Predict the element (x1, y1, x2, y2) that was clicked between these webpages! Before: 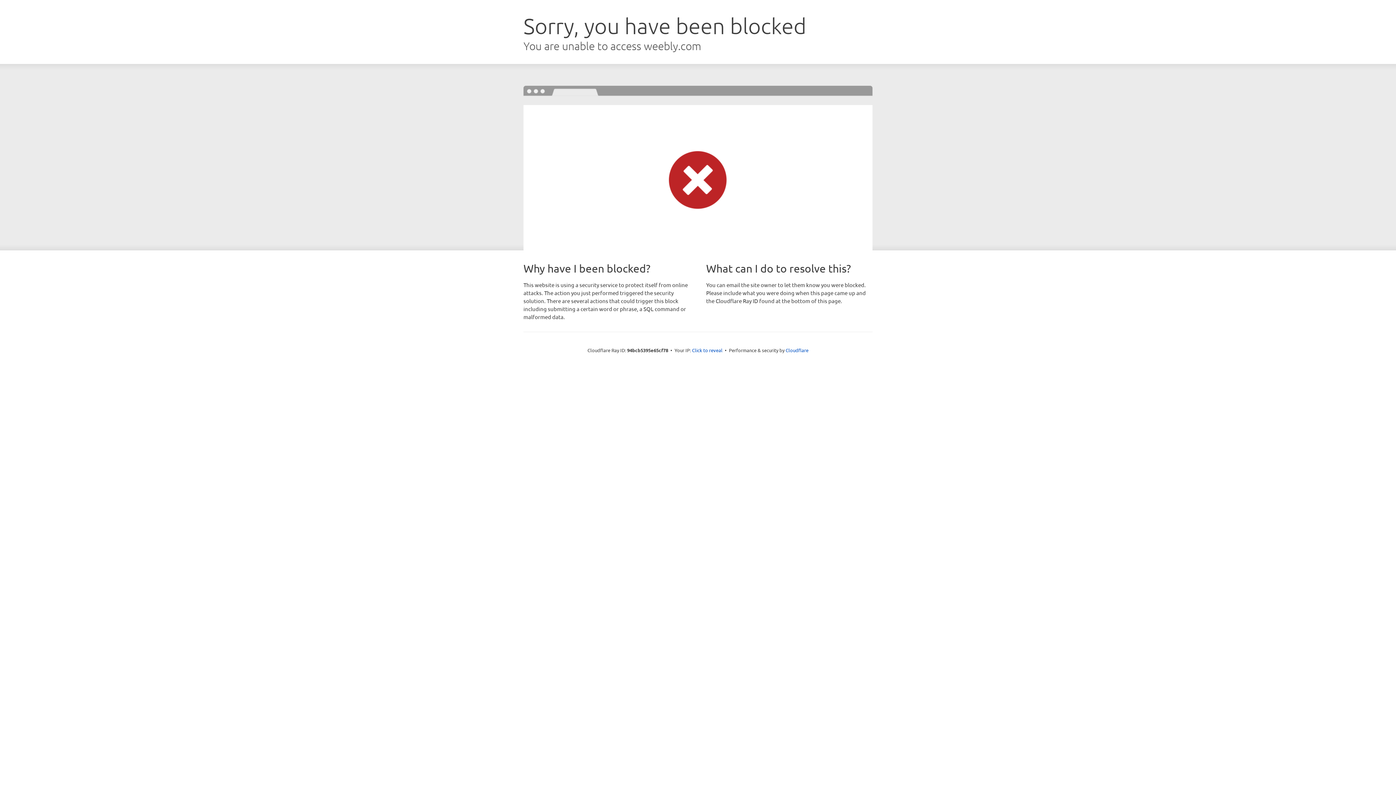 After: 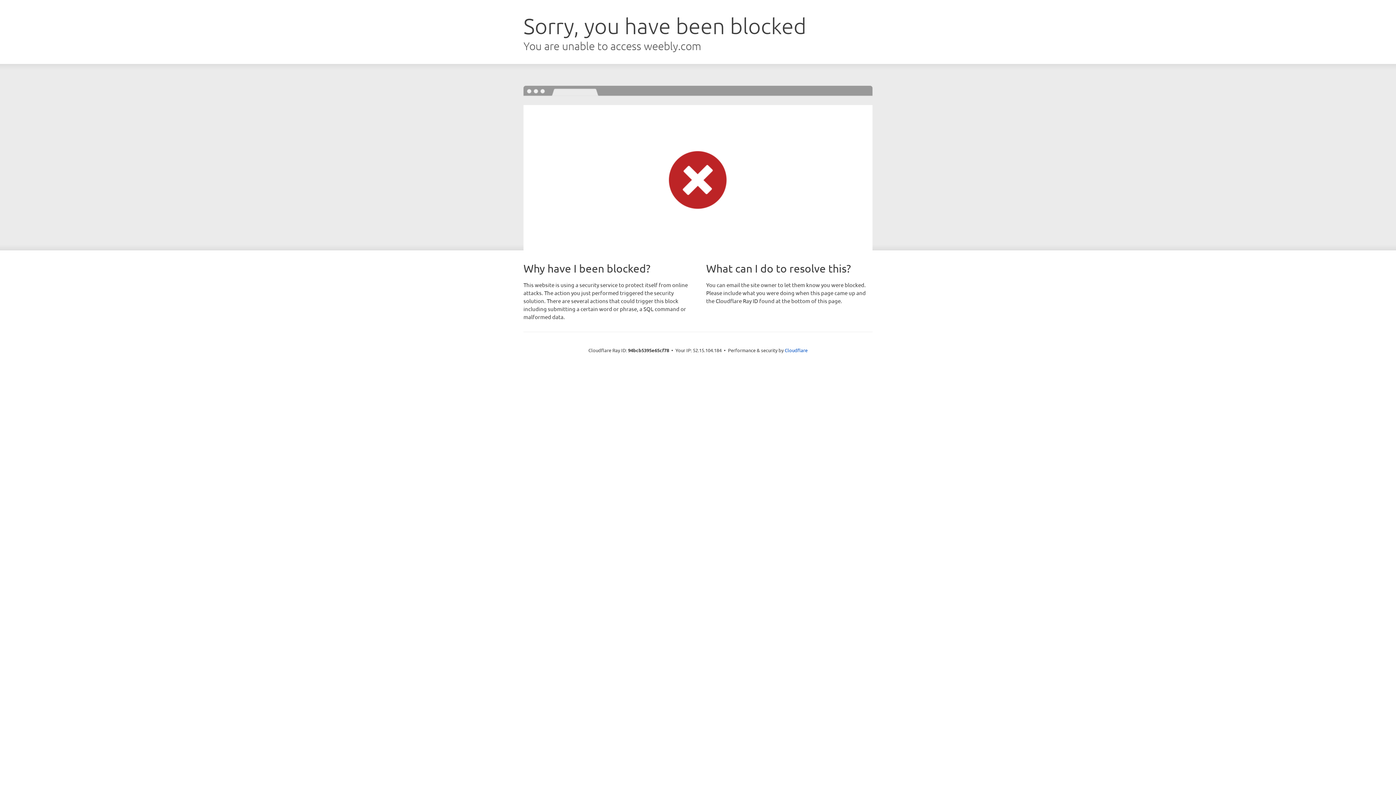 Action: label: Click to reveal bbox: (692, 346, 722, 353)